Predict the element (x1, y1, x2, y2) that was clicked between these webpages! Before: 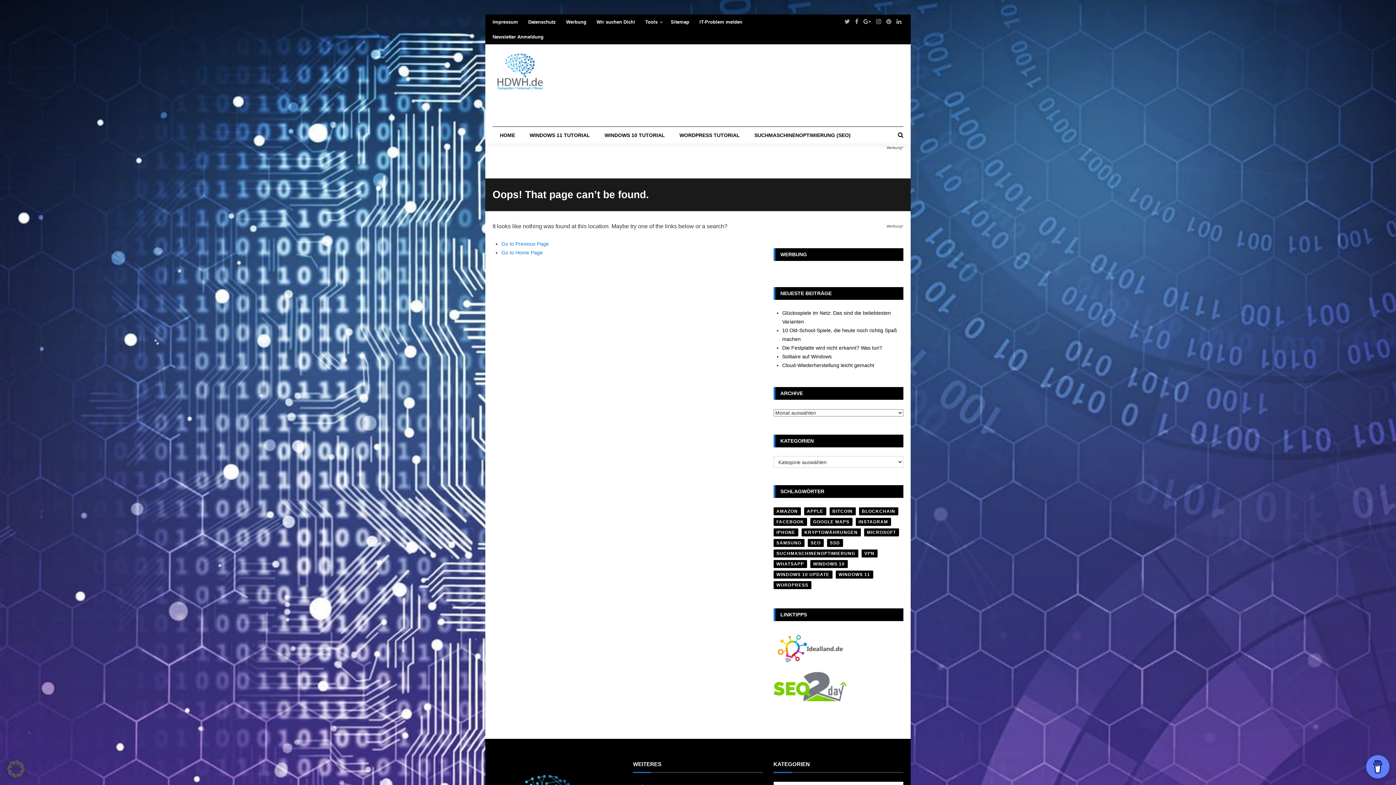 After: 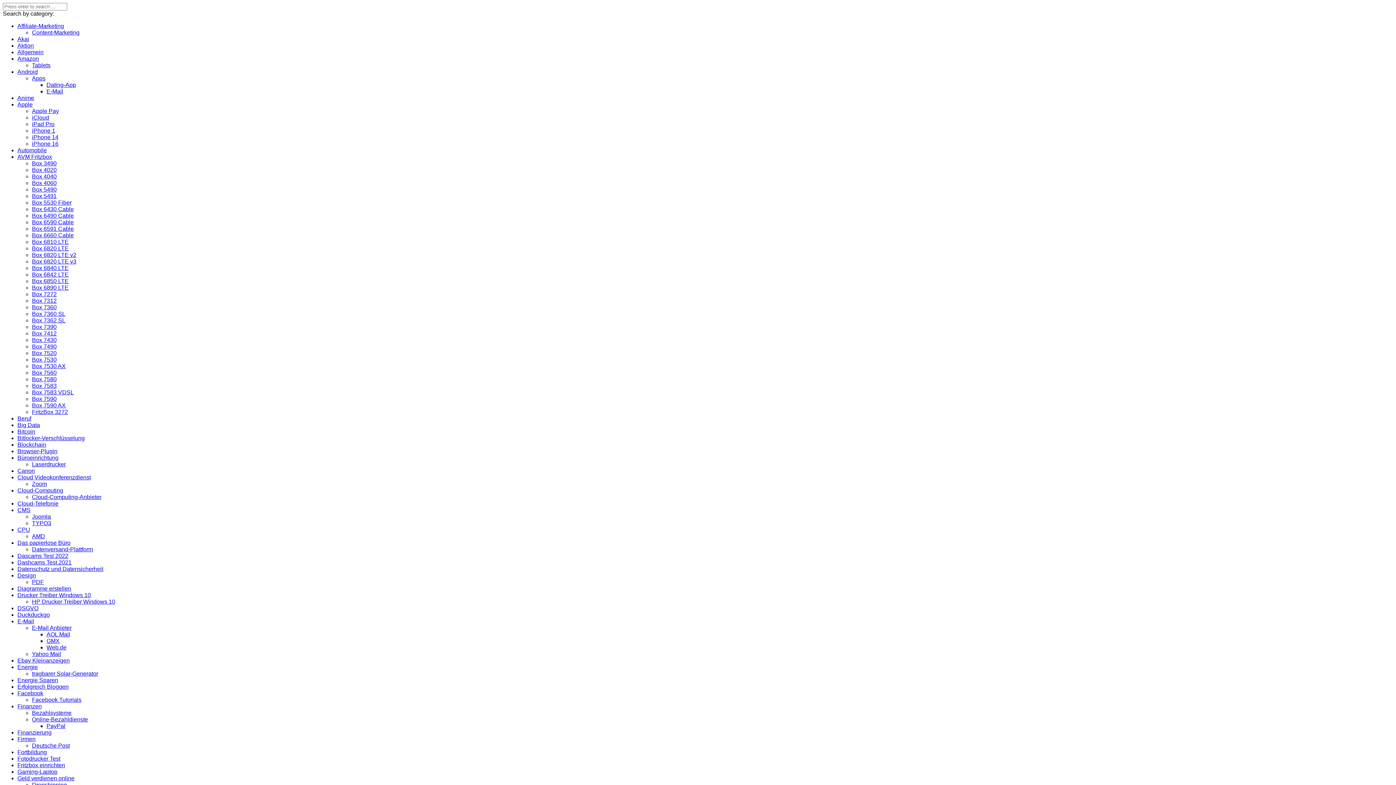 Action: bbox: (522, 126, 597, 143) label: WINDOWS 11 TUTORIAL